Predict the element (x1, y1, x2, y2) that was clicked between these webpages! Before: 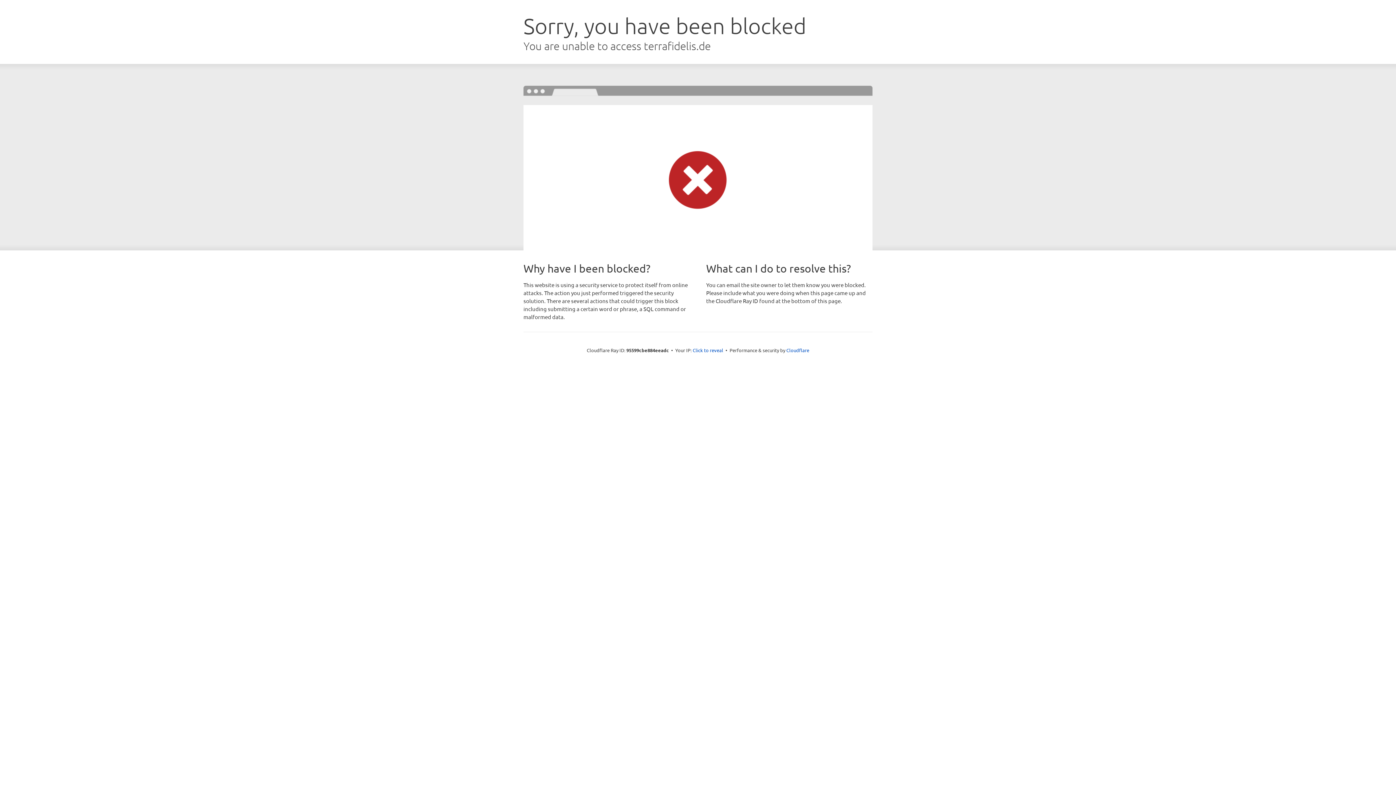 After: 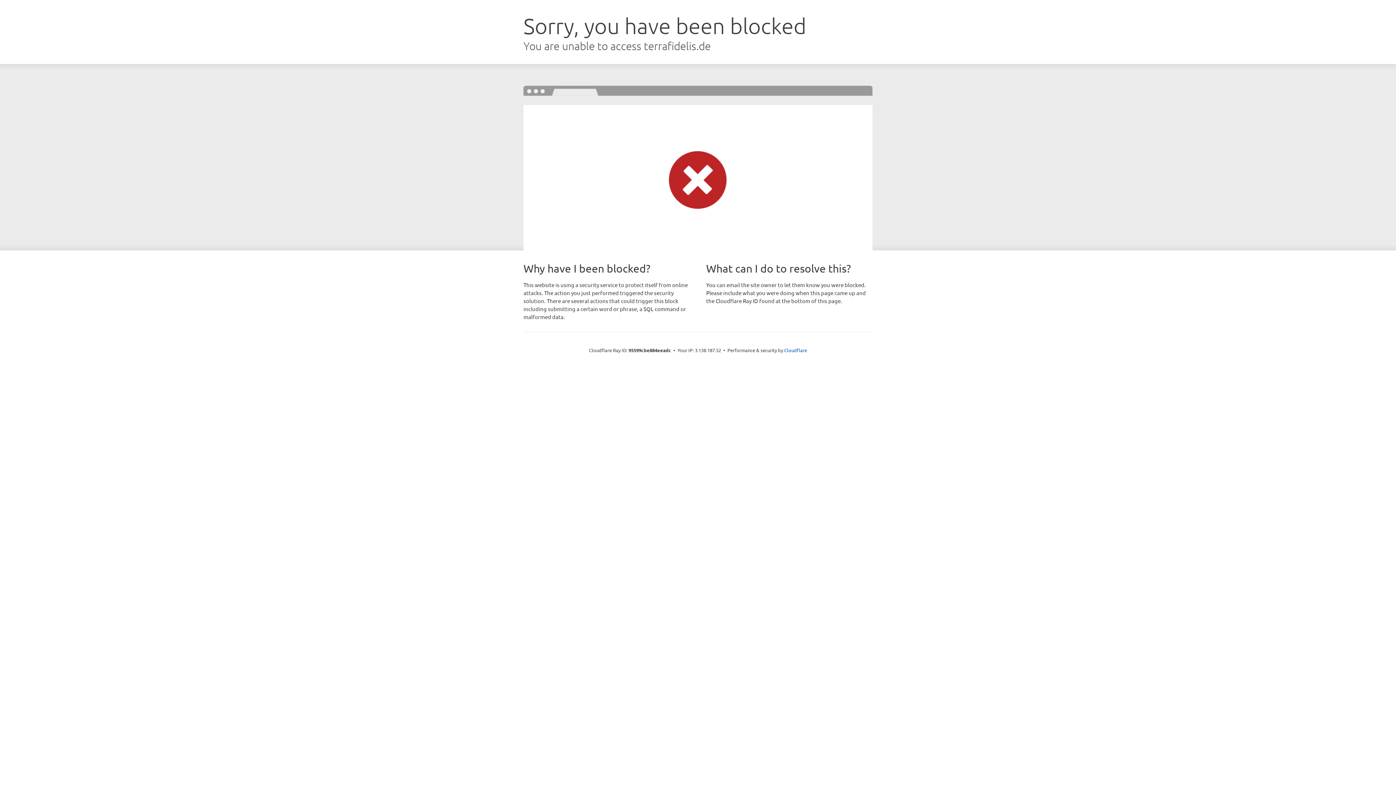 Action: bbox: (692, 346, 723, 353) label: Click to reveal